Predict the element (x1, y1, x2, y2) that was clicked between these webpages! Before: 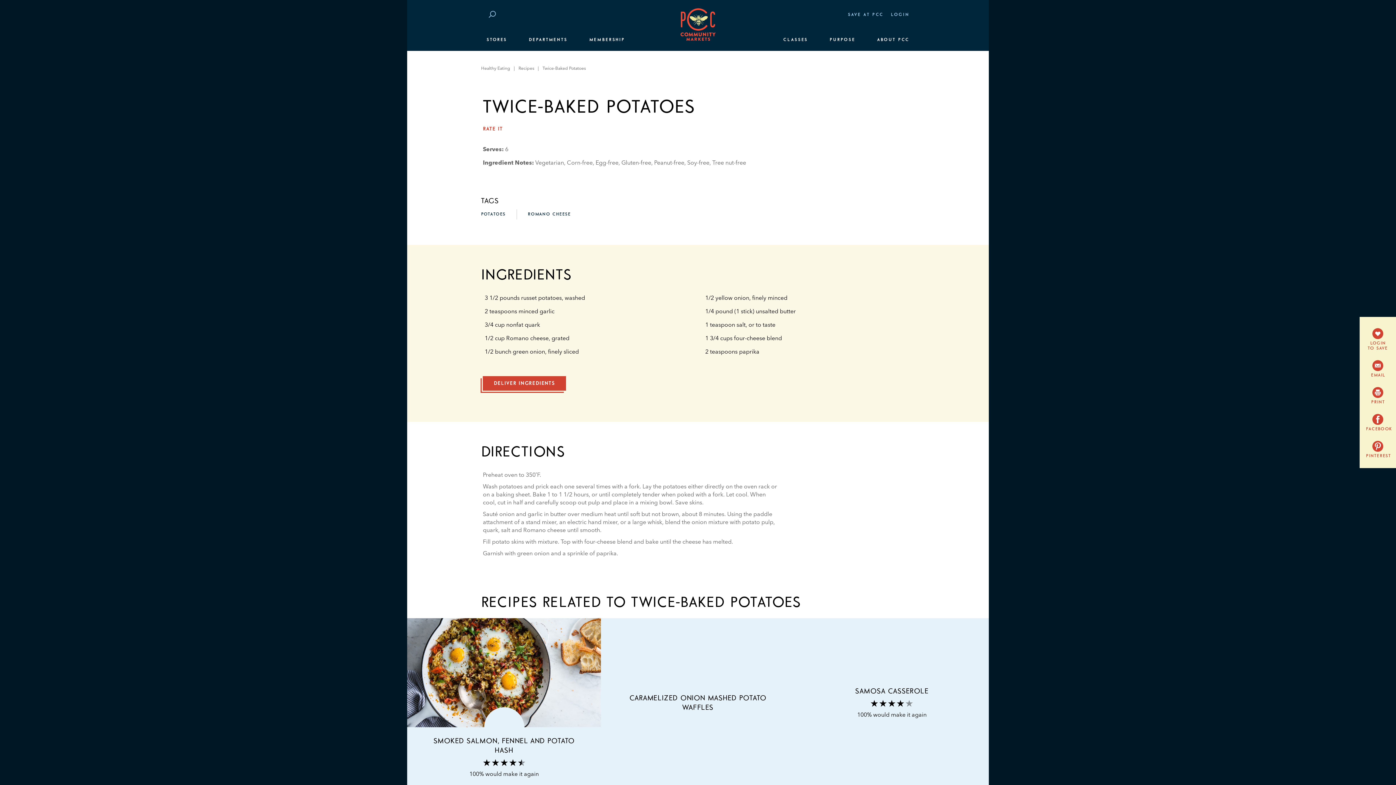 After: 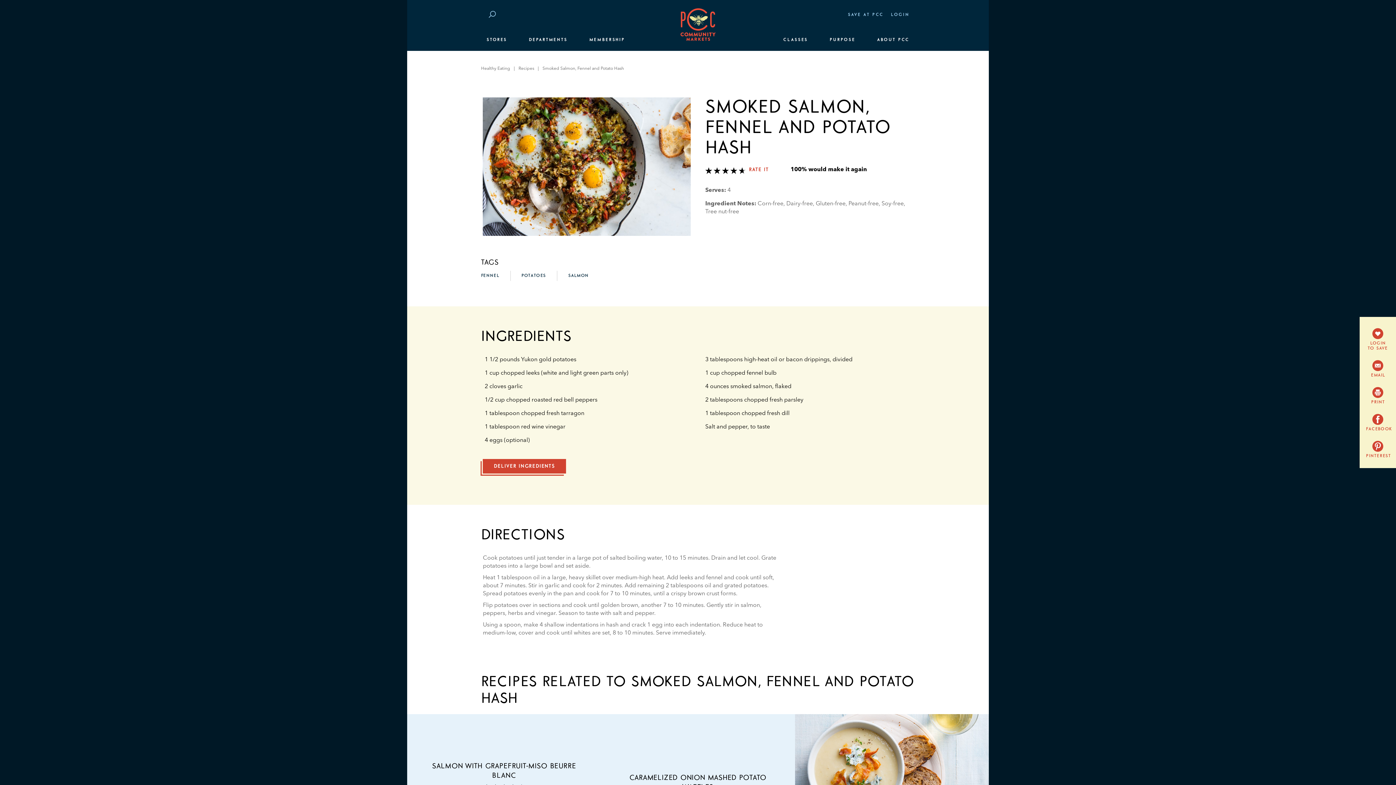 Action: bbox: (407, 618, 601, 727) label: Smoked Salmon, Fennel and Potato Hash